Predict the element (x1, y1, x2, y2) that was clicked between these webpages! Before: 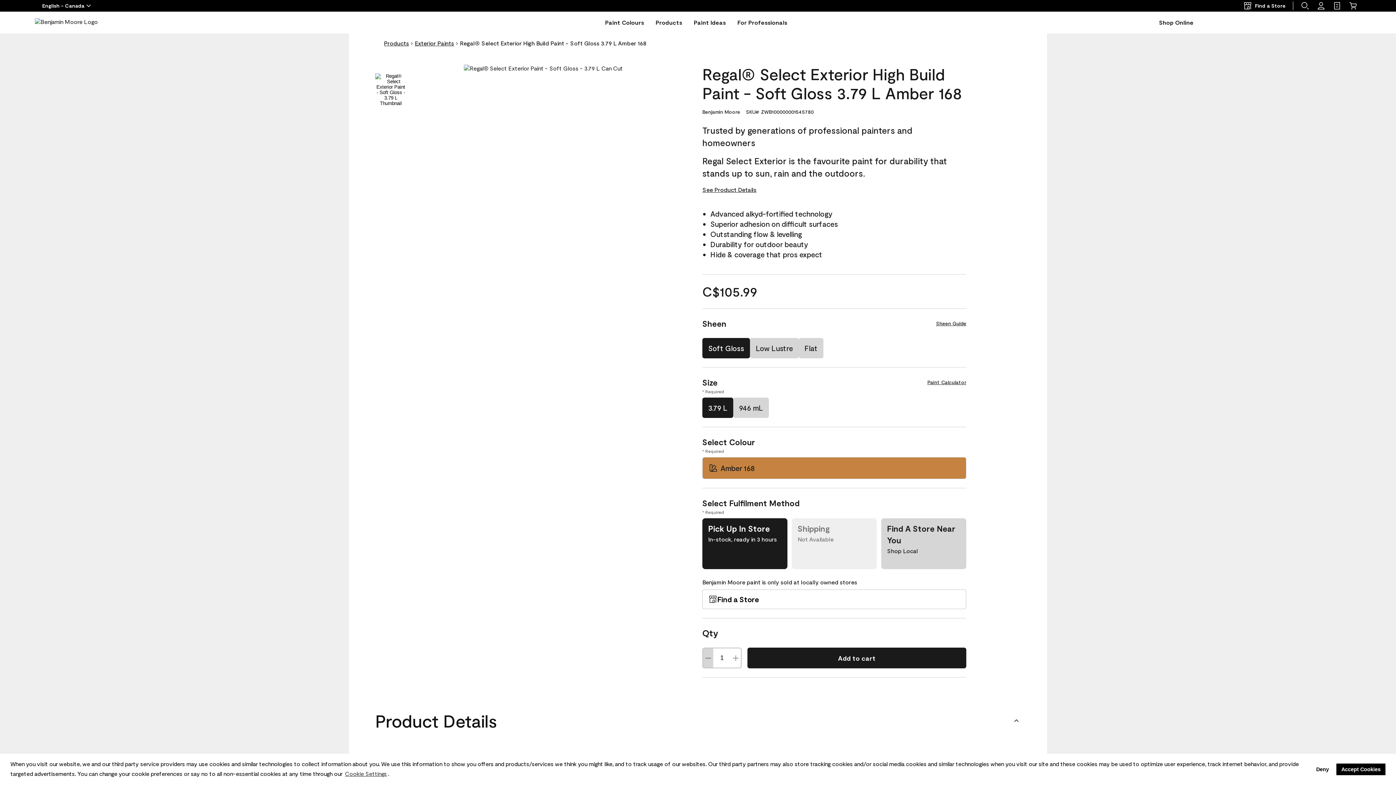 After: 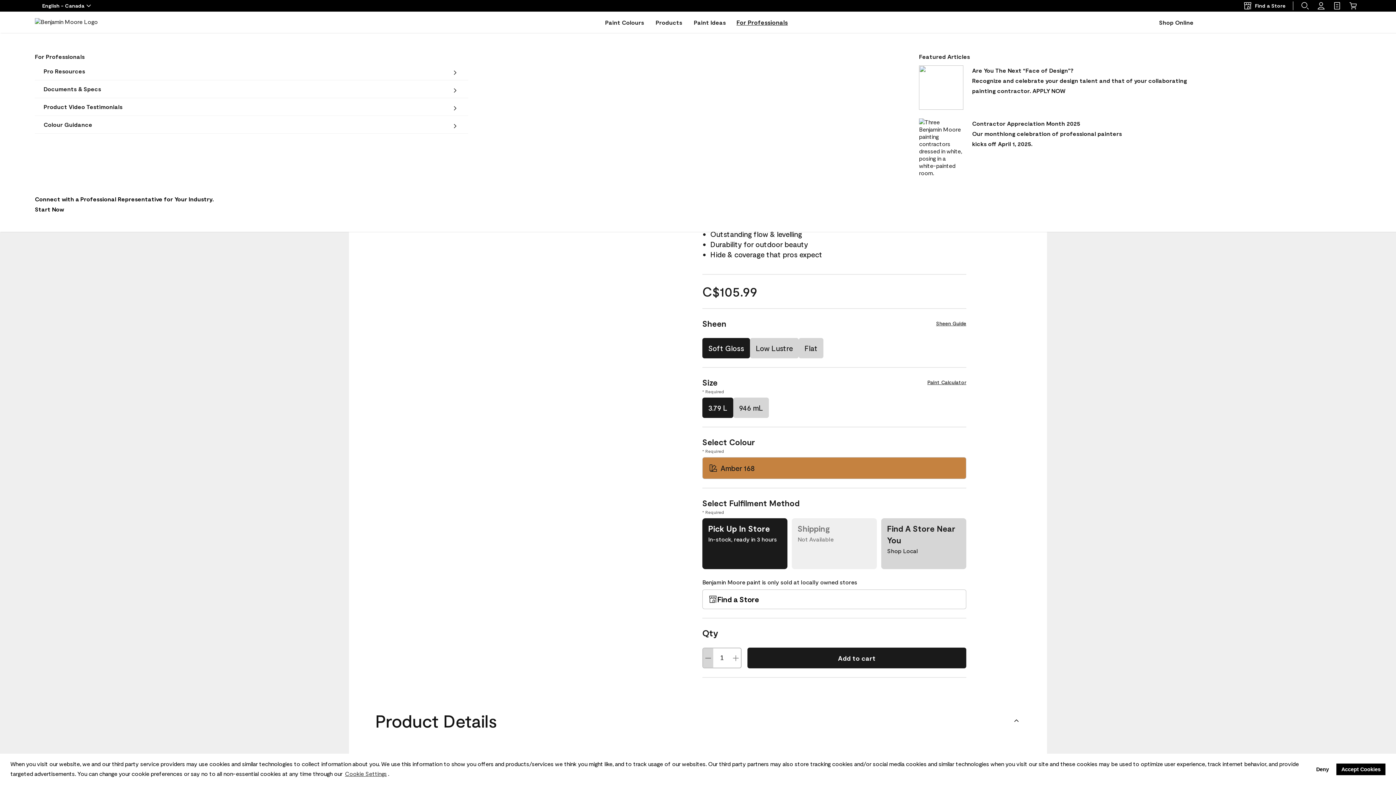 Action: label: For Professionals bbox: (737, 17, 787, 27)